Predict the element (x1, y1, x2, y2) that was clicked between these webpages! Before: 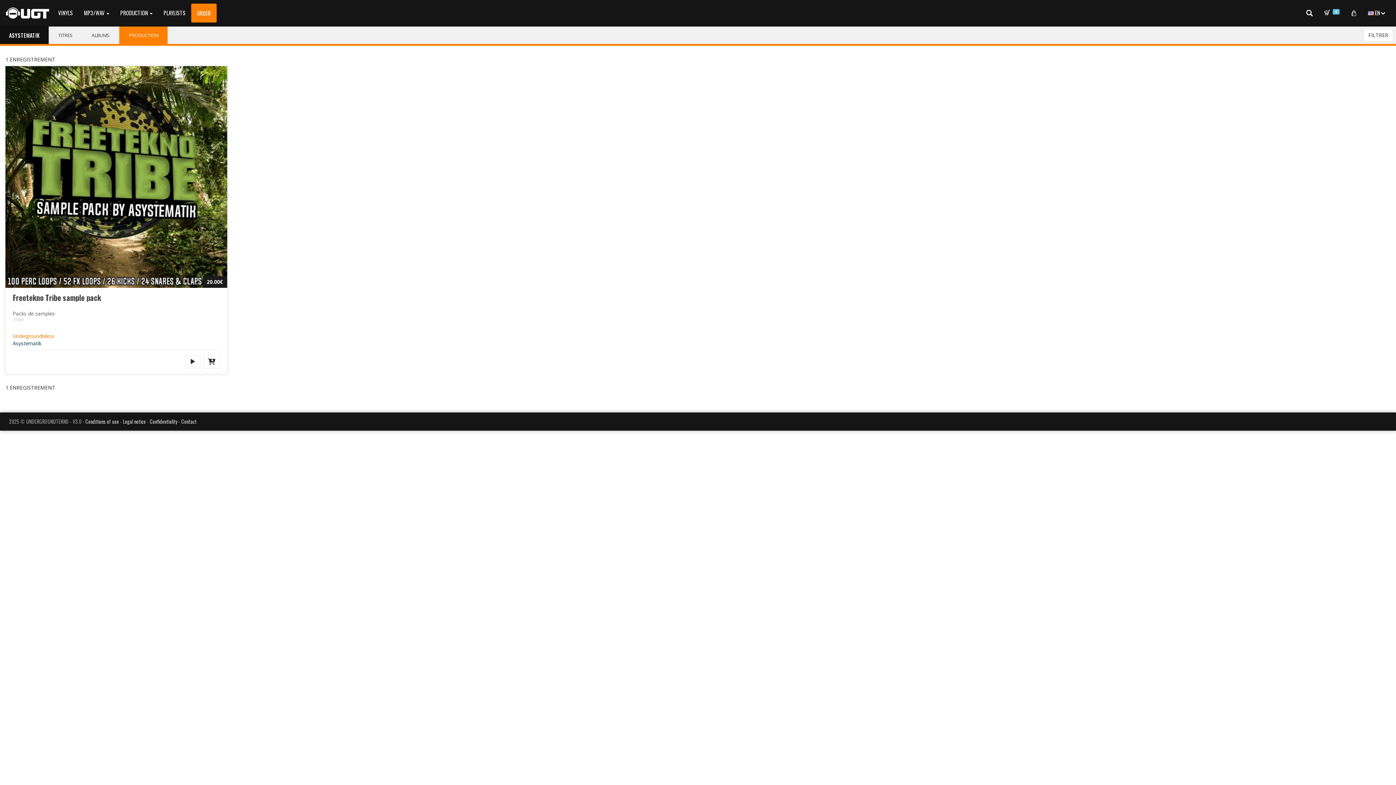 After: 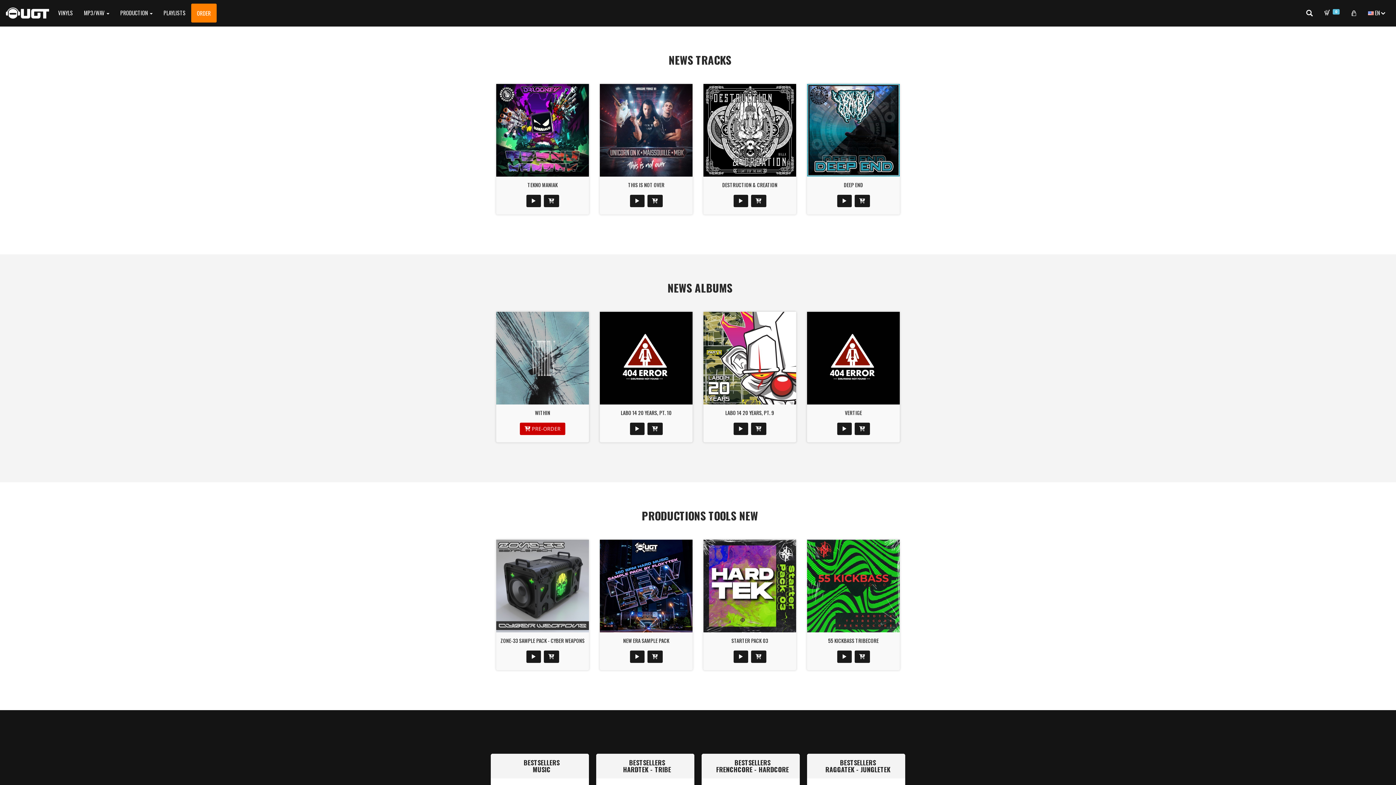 Action: bbox: (0, 0, 52, 26)